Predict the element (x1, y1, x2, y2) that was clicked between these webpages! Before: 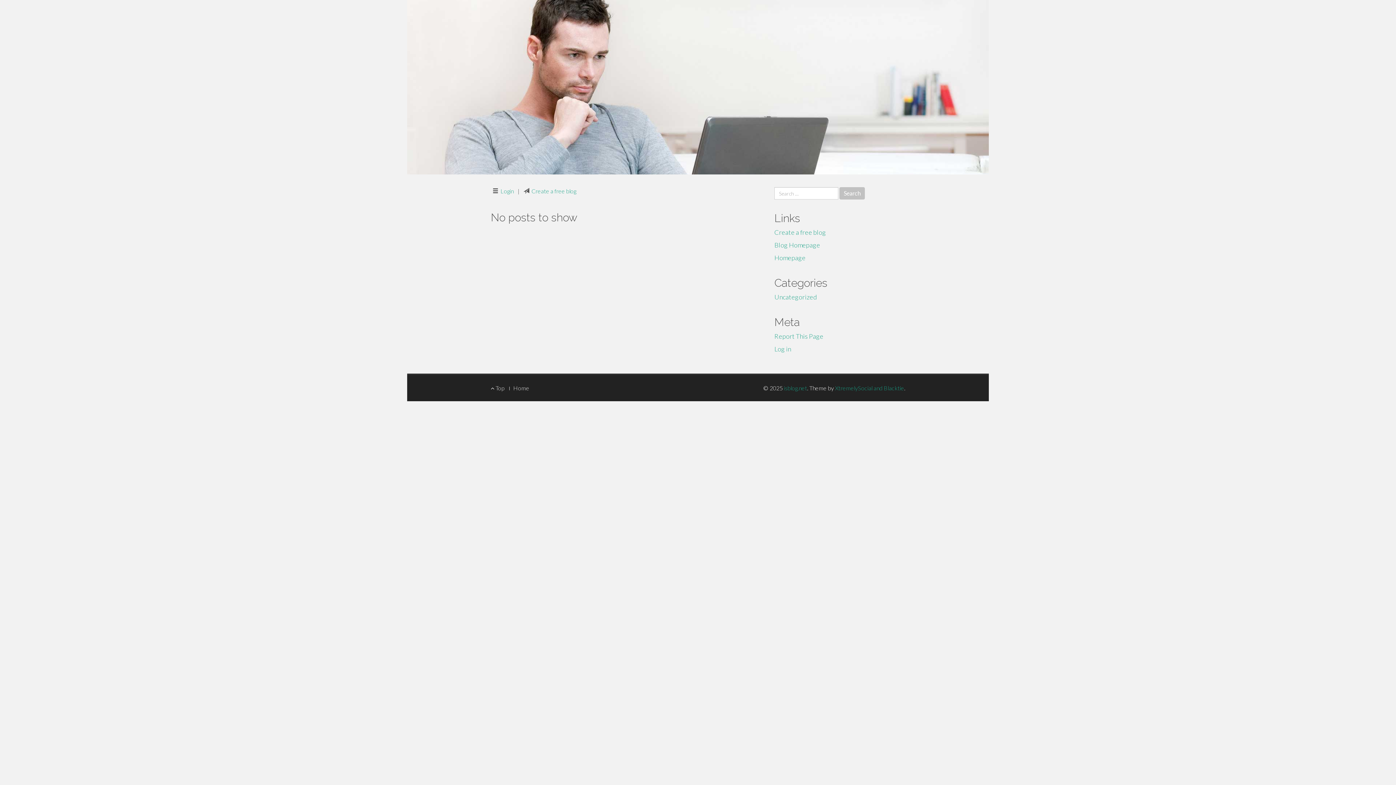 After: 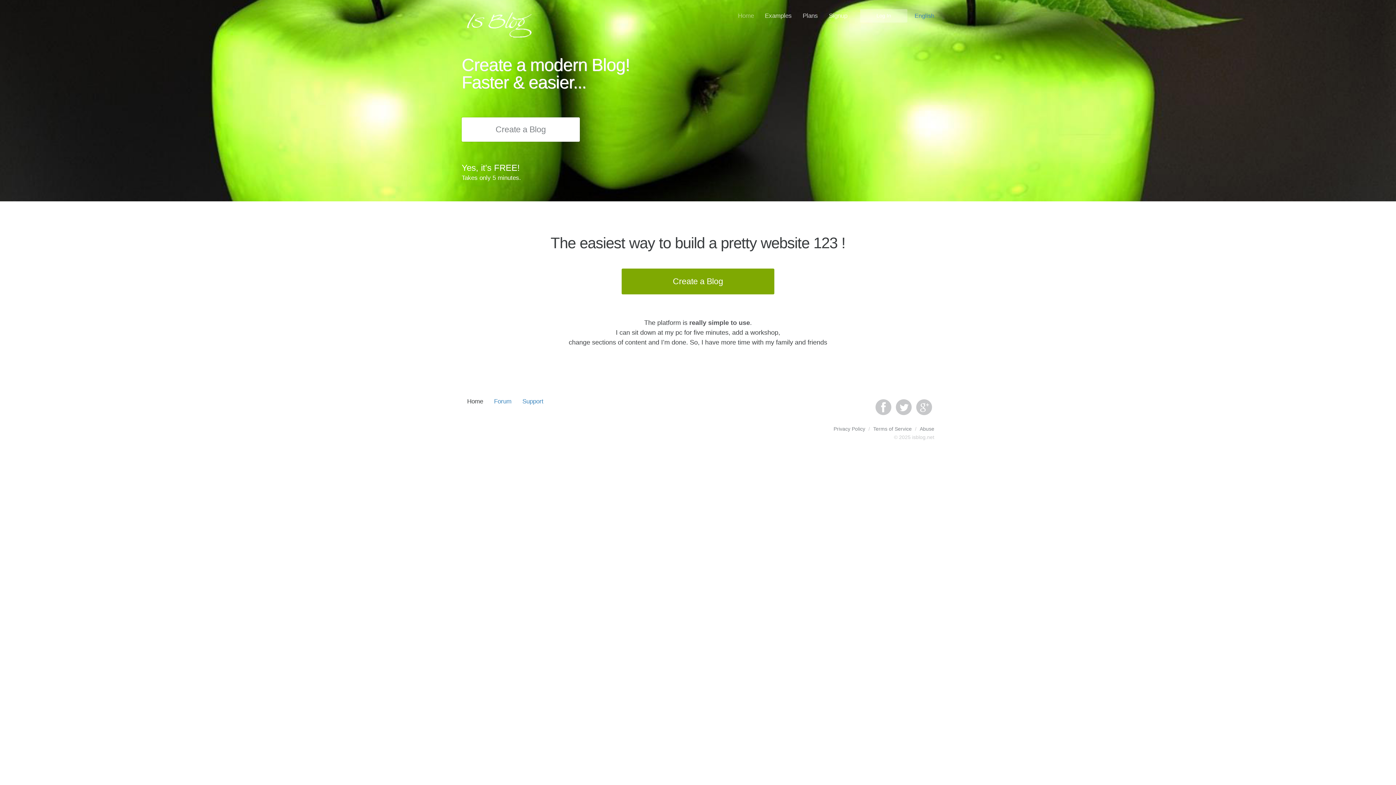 Action: label: Homepage bbox: (774, 253, 805, 261)